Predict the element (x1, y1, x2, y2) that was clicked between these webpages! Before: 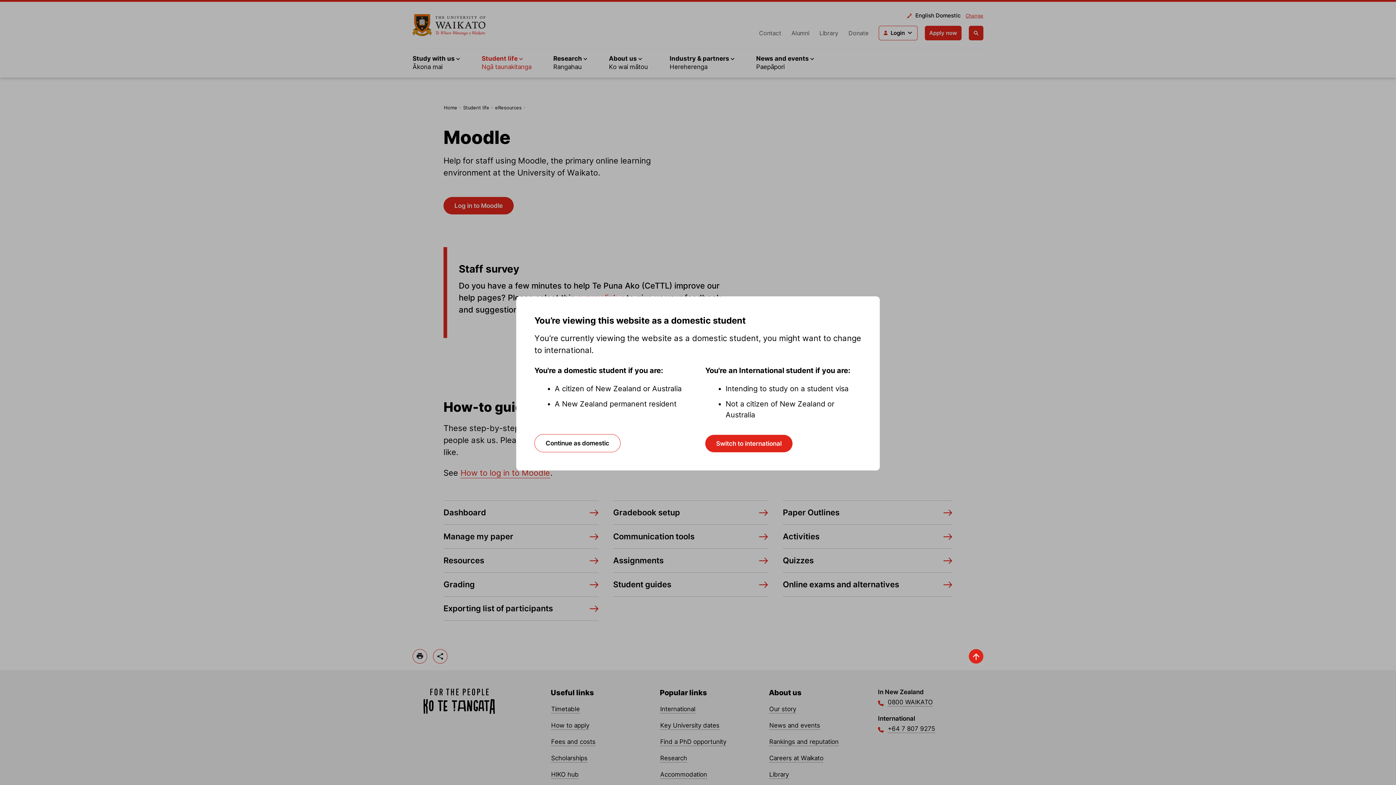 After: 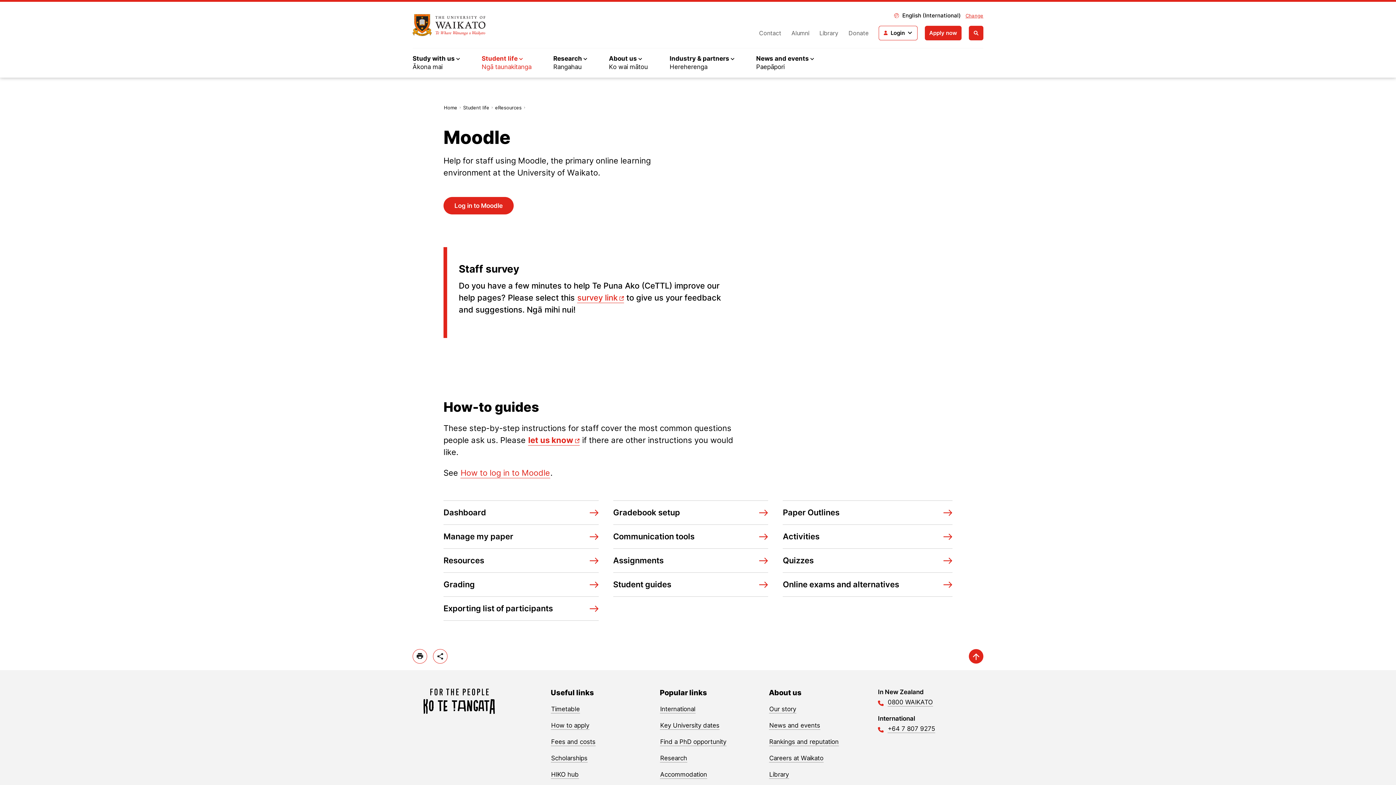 Action: label: Switch to international bbox: (705, 435, 792, 452)